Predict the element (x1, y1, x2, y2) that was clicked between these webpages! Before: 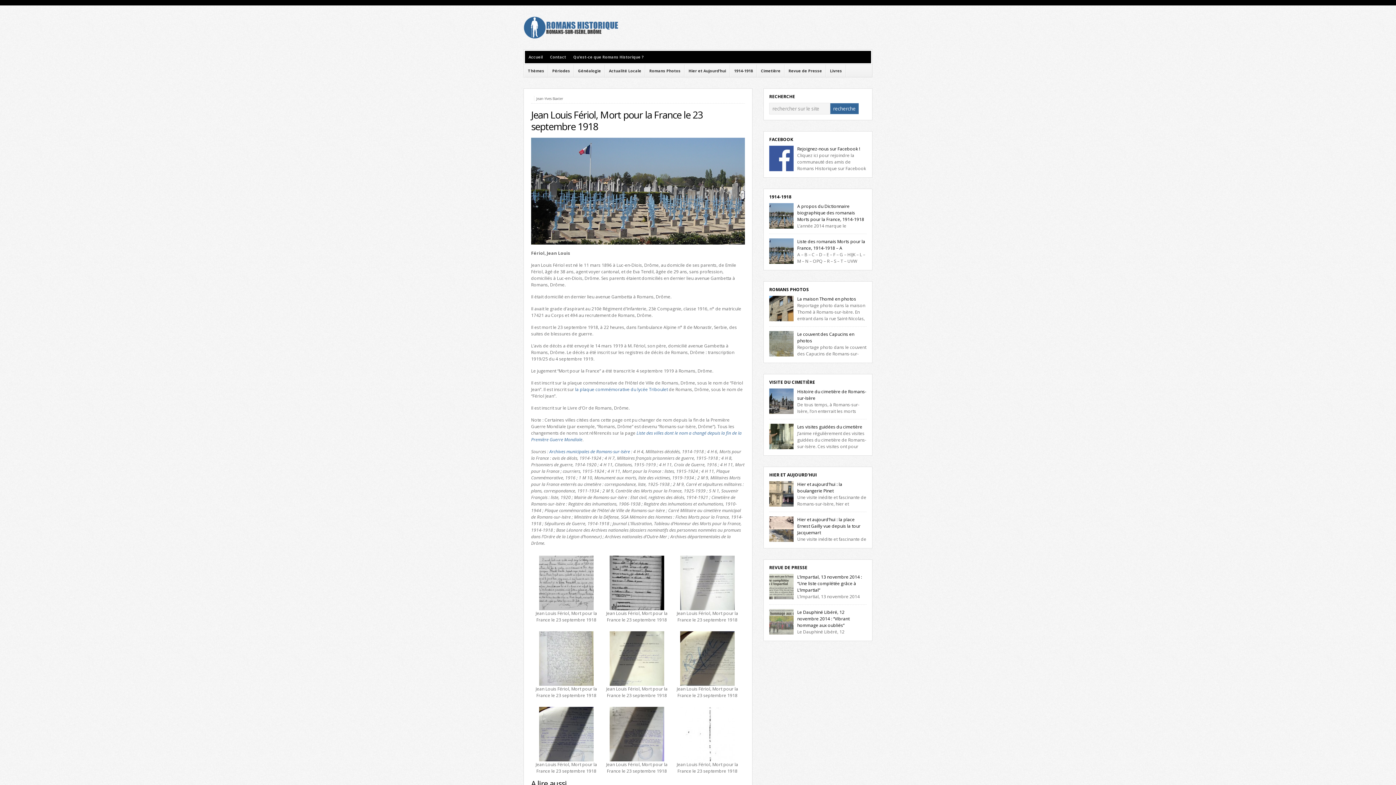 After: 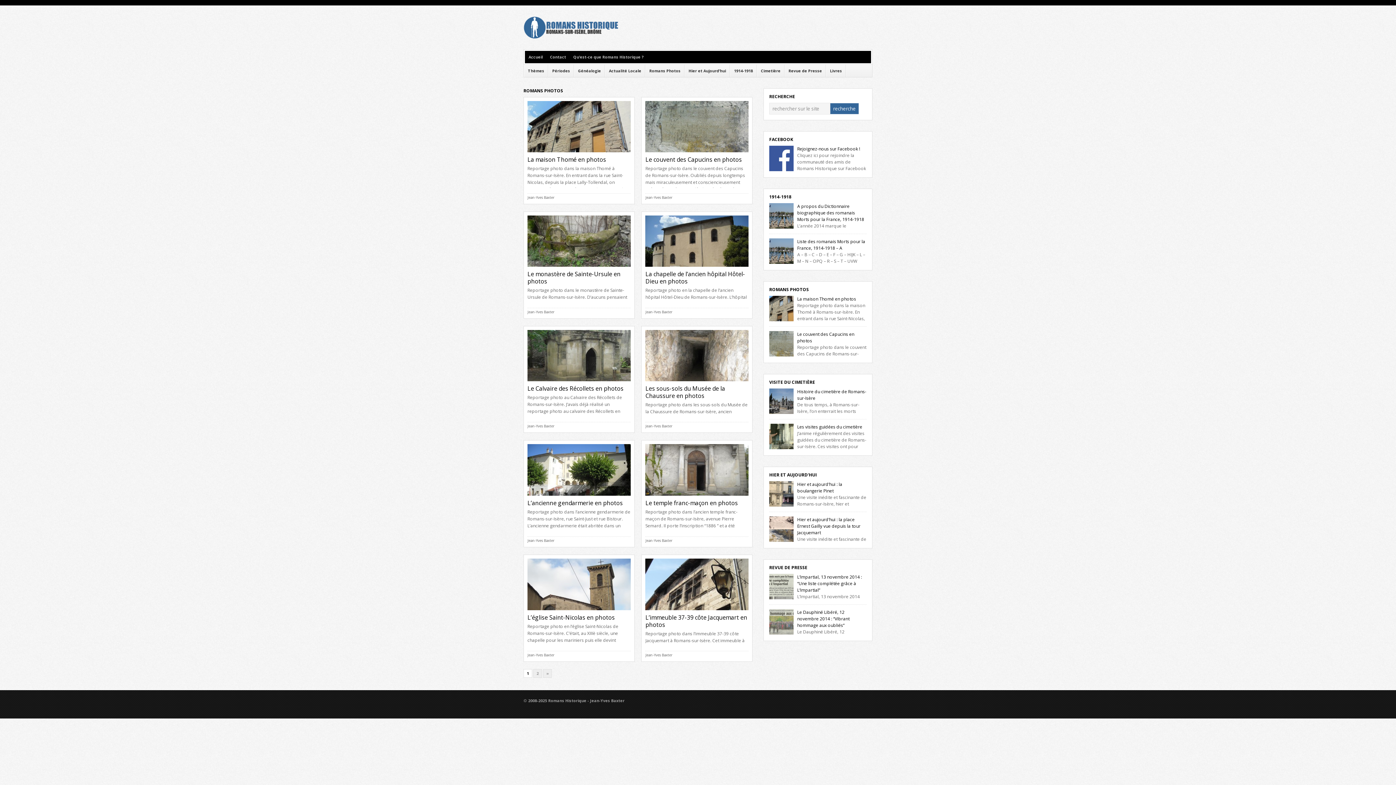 Action: label: ROMANS PHOTOS bbox: (769, 286, 809, 292)